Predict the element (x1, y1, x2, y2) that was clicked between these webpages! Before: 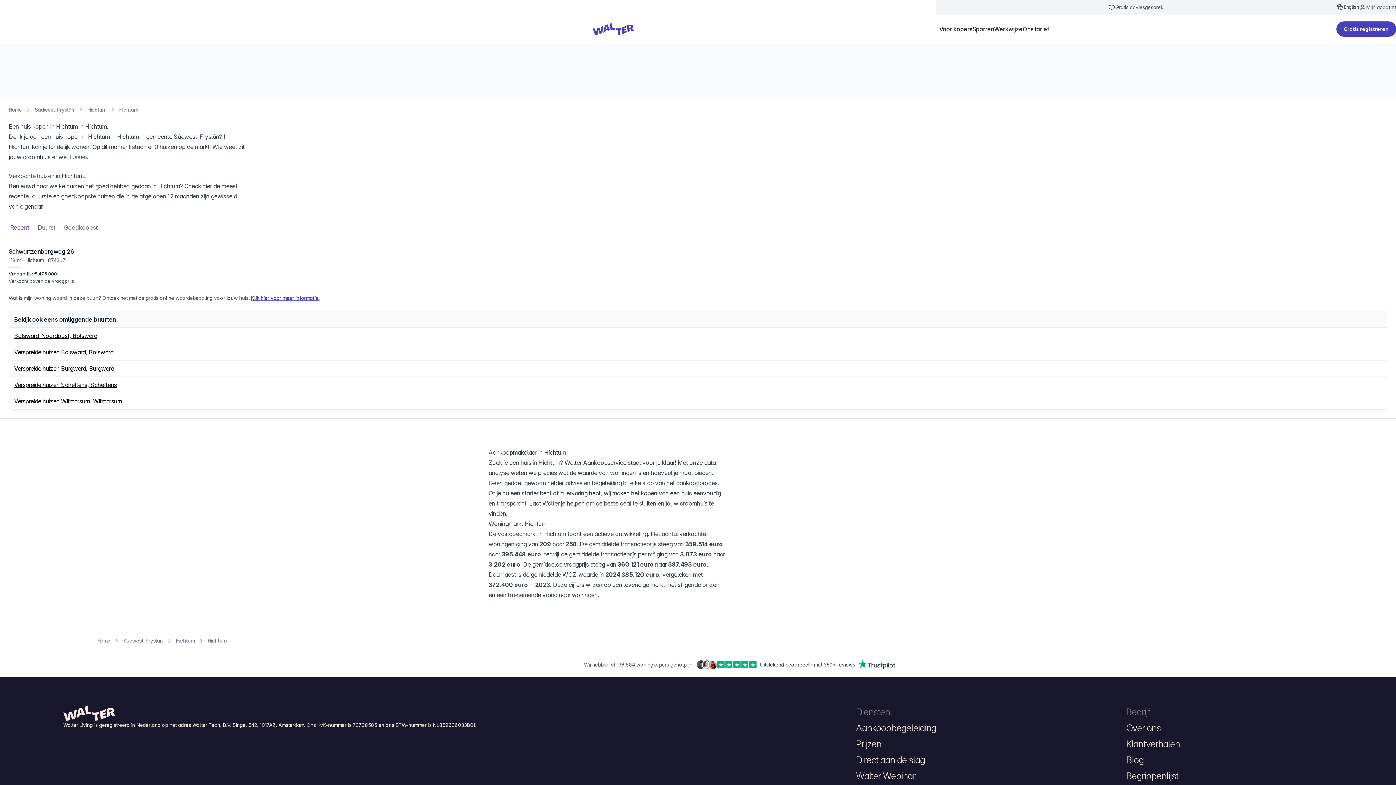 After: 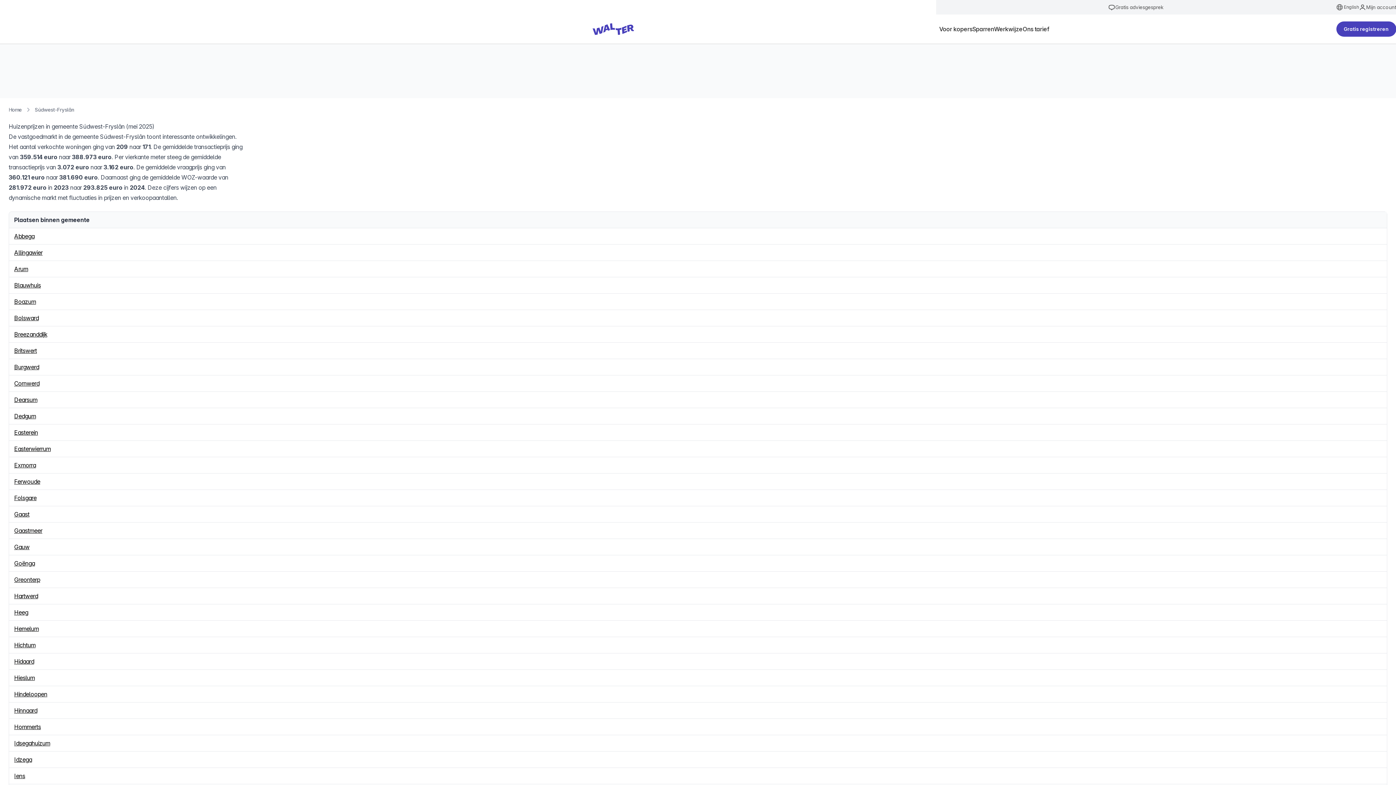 Action: label: Súdwest-Fryslân bbox: (123, 636, 162, 645)